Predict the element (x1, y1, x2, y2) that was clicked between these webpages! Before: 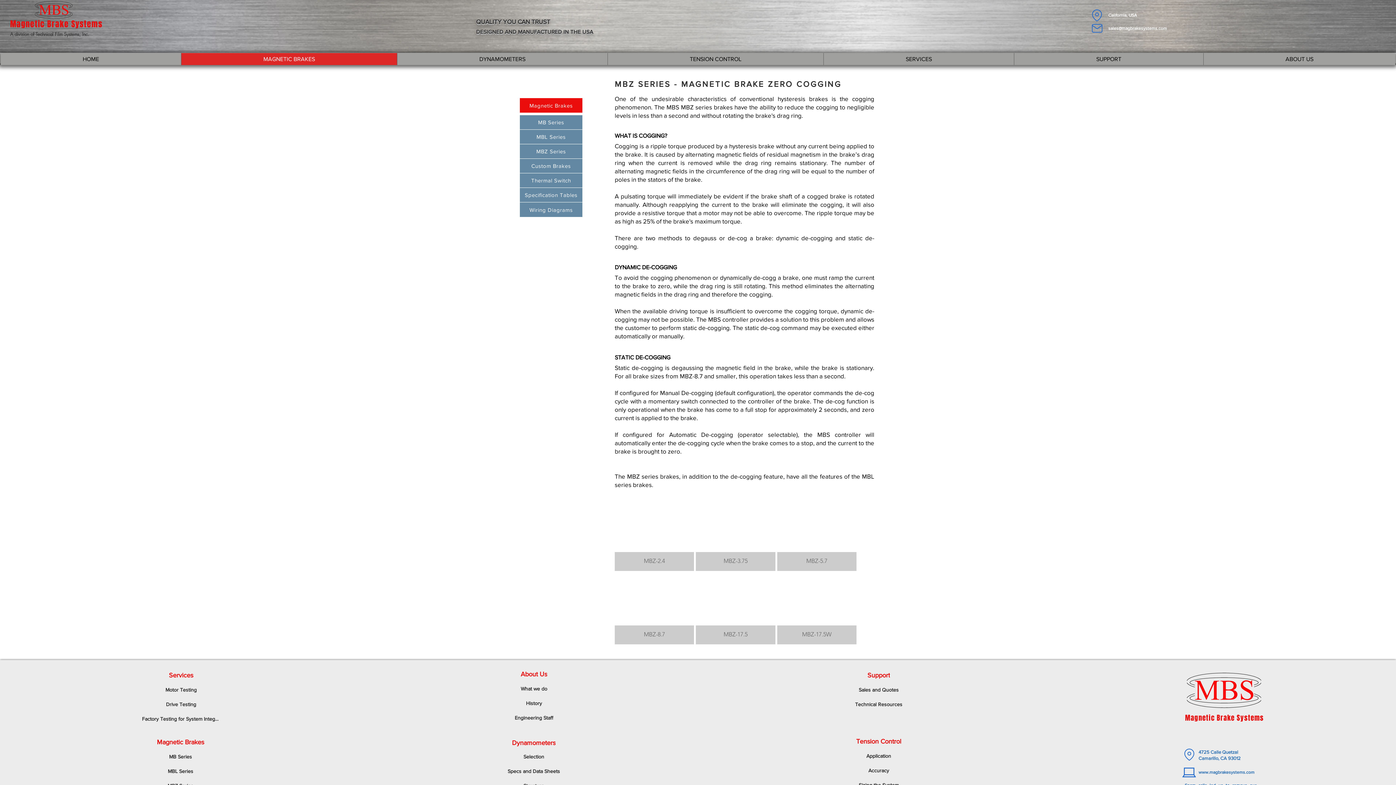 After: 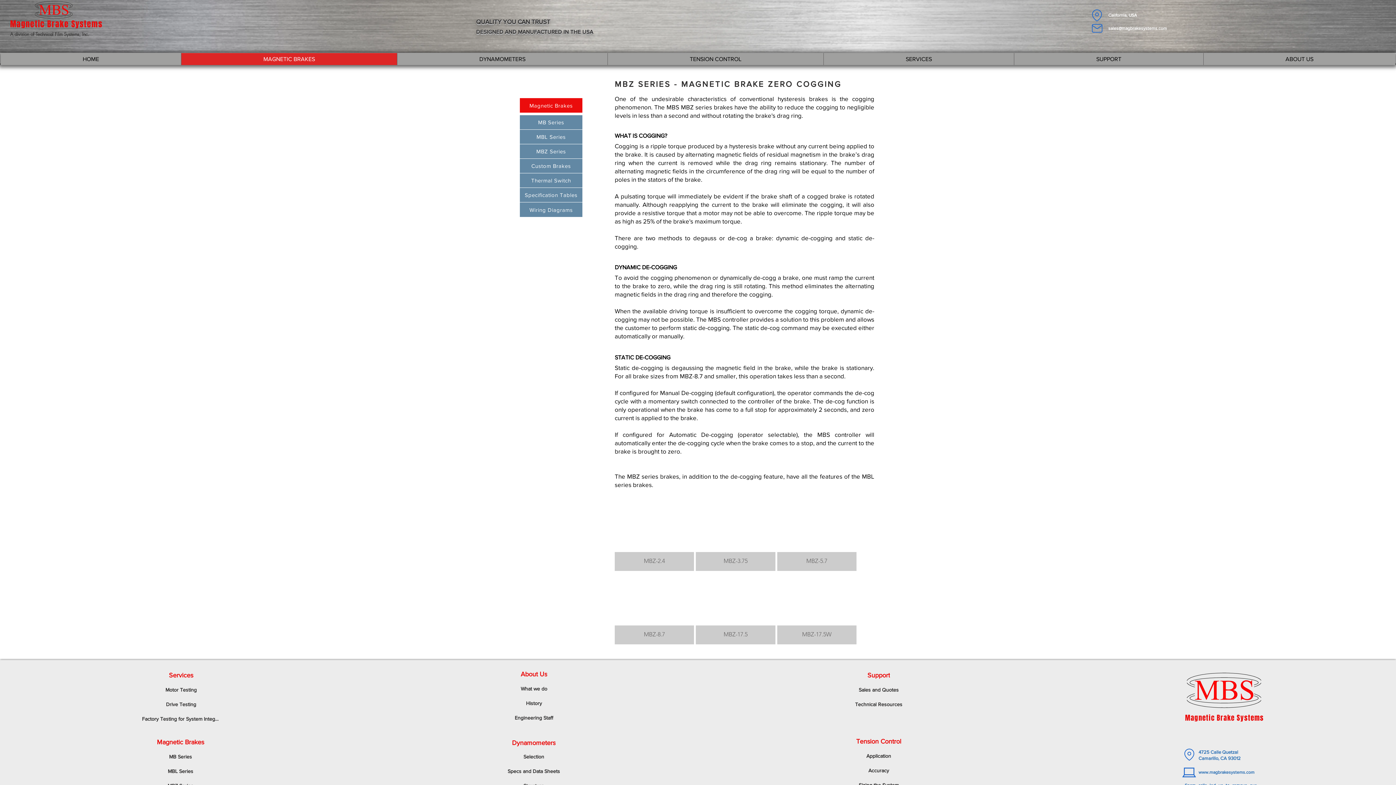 Action: bbox: (1108, 26, 1167, 31) label: sales@magbrakesystems.com